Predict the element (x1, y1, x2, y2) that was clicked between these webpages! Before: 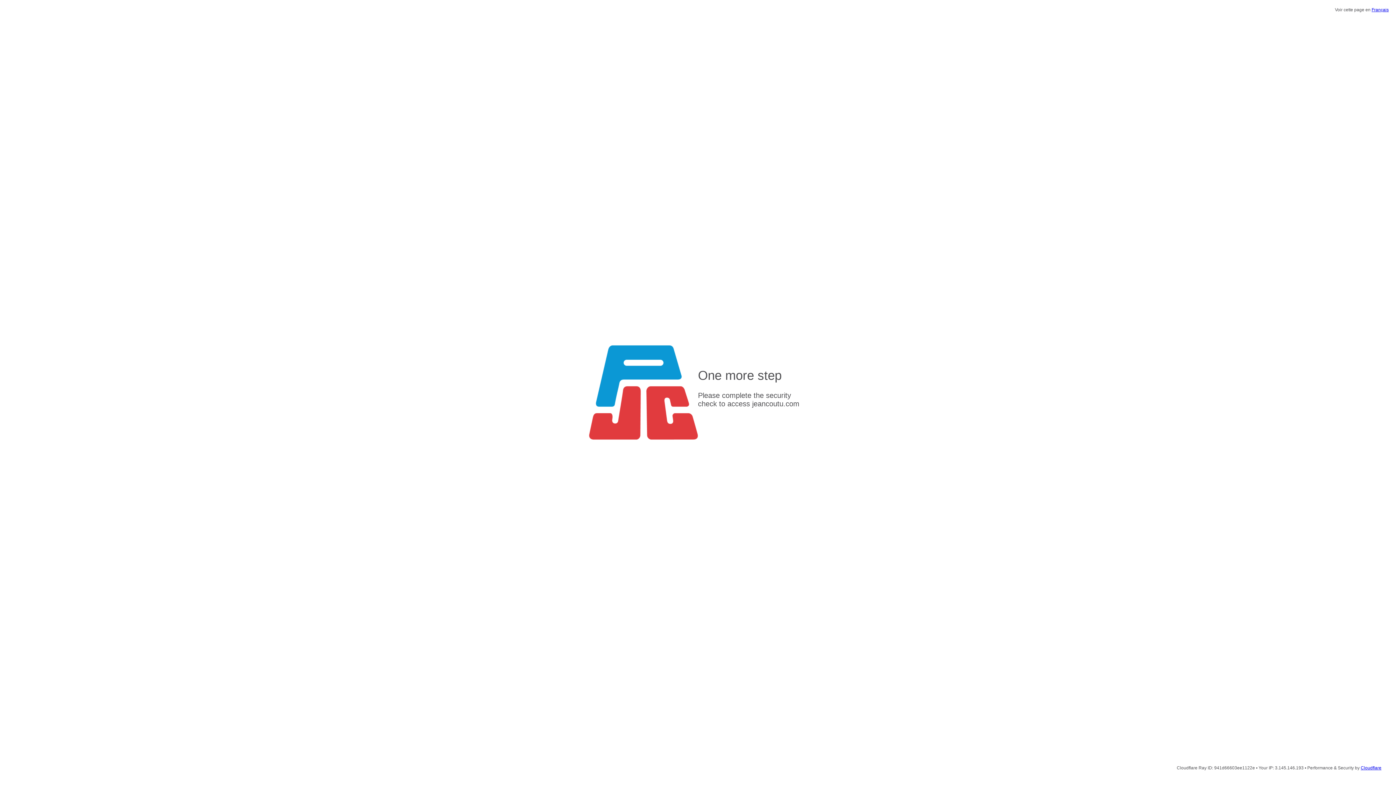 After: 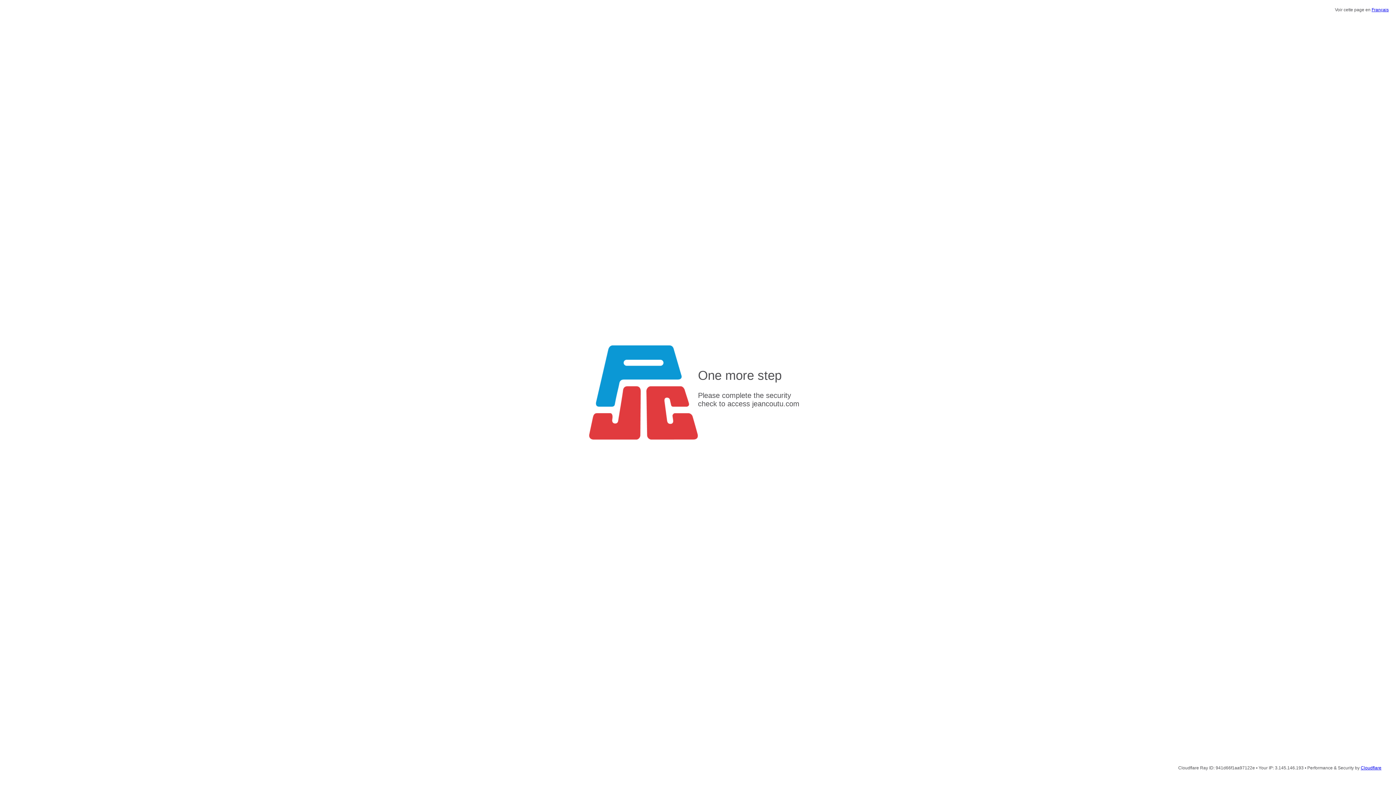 Action: bbox: (1361, 765, 1381, 770) label: Cloudflare